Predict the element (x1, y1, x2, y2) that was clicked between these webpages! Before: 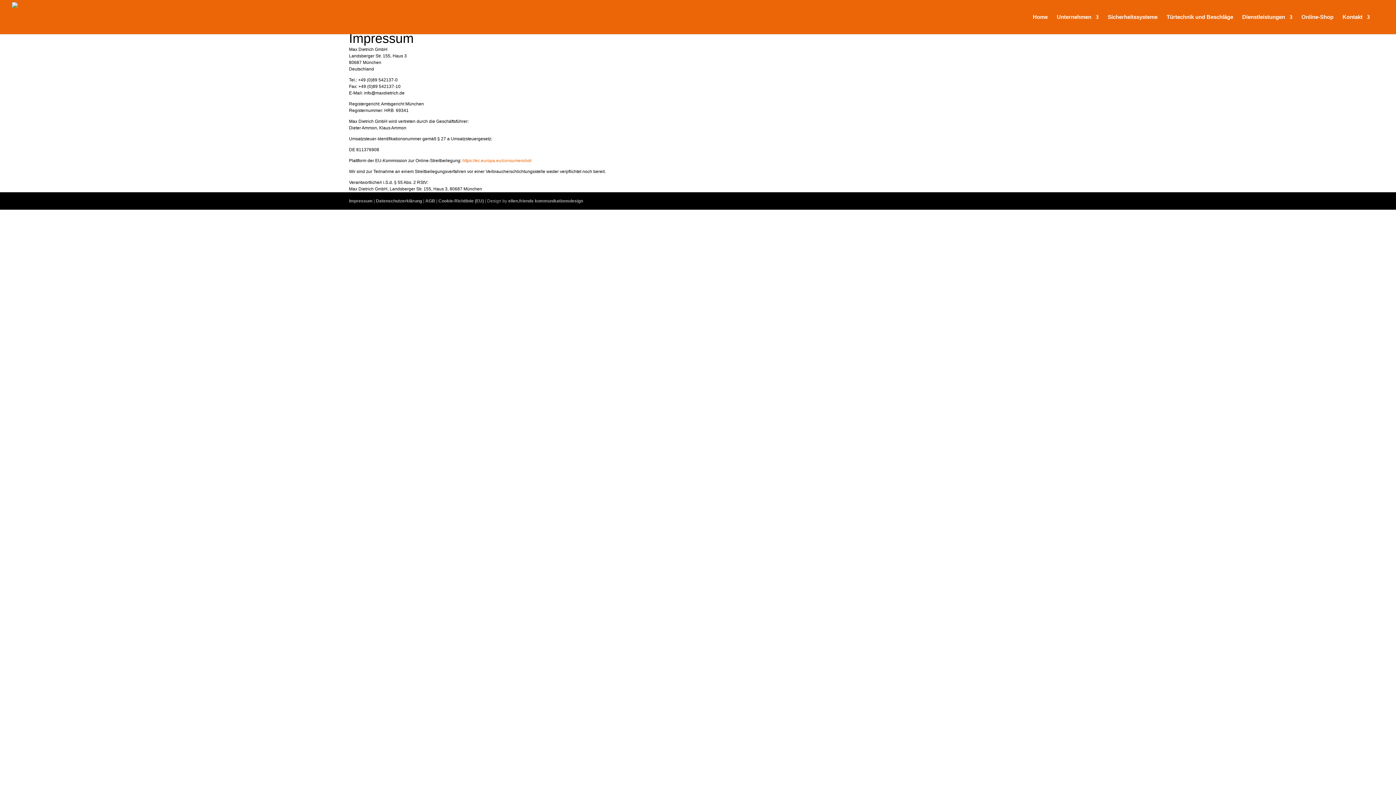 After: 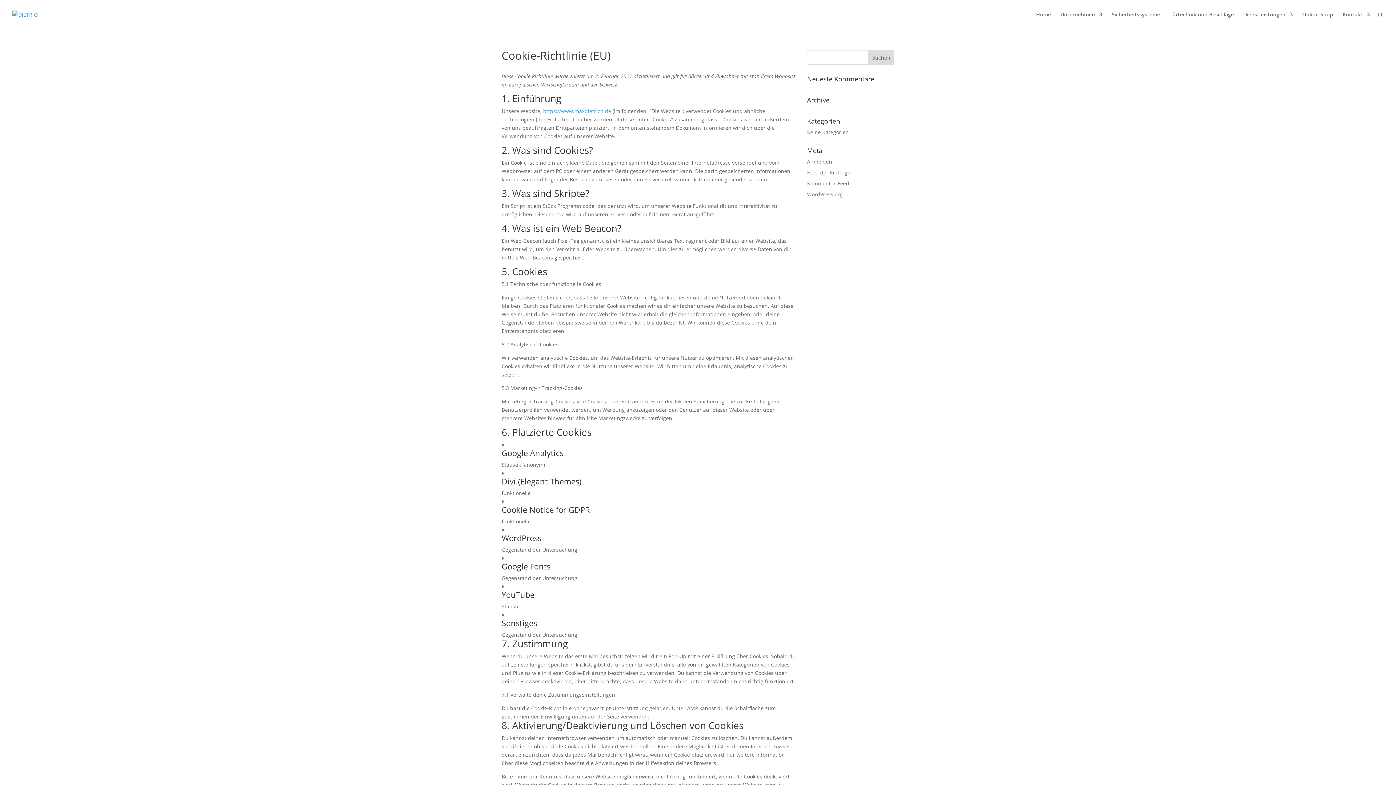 Action: bbox: (438, 198, 484, 203) label: Cookie-Richtlinie (EU)